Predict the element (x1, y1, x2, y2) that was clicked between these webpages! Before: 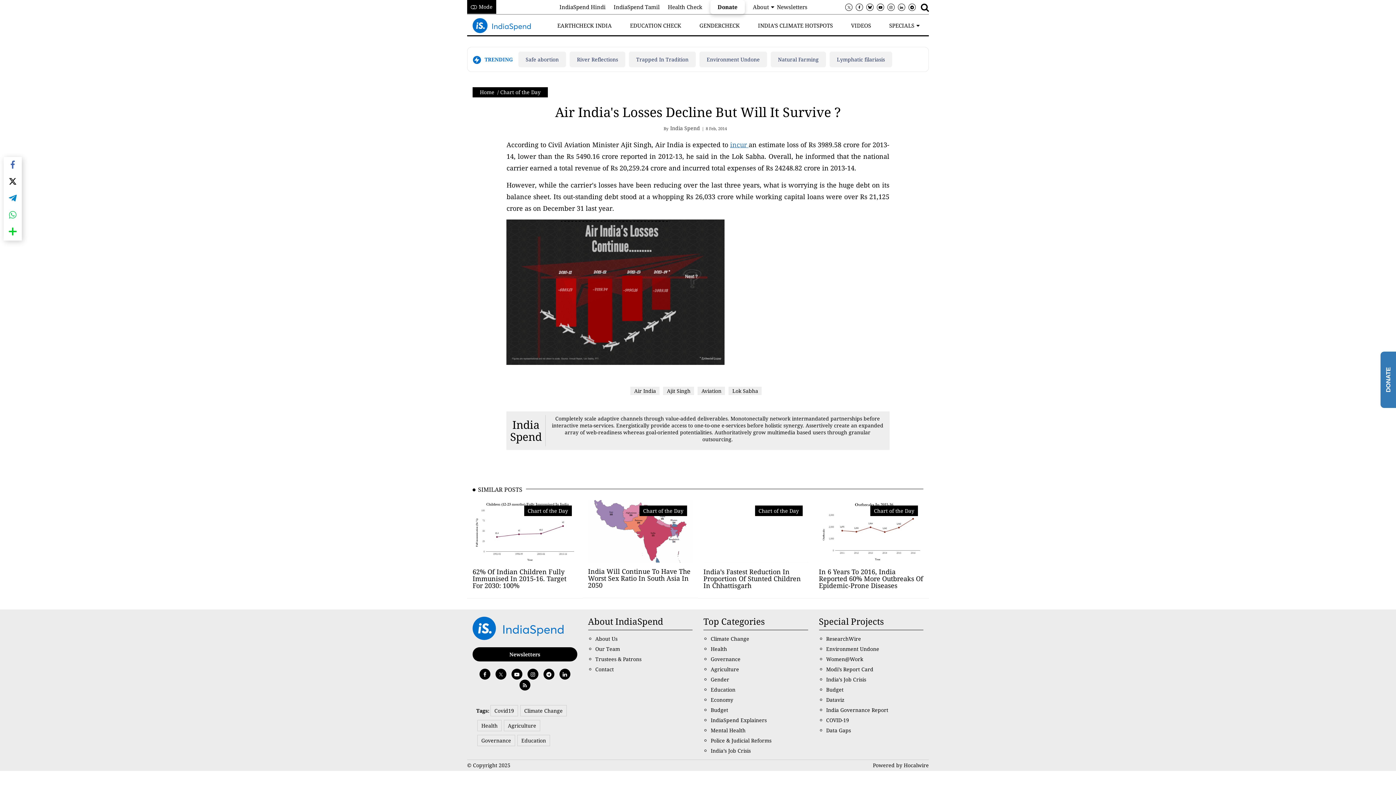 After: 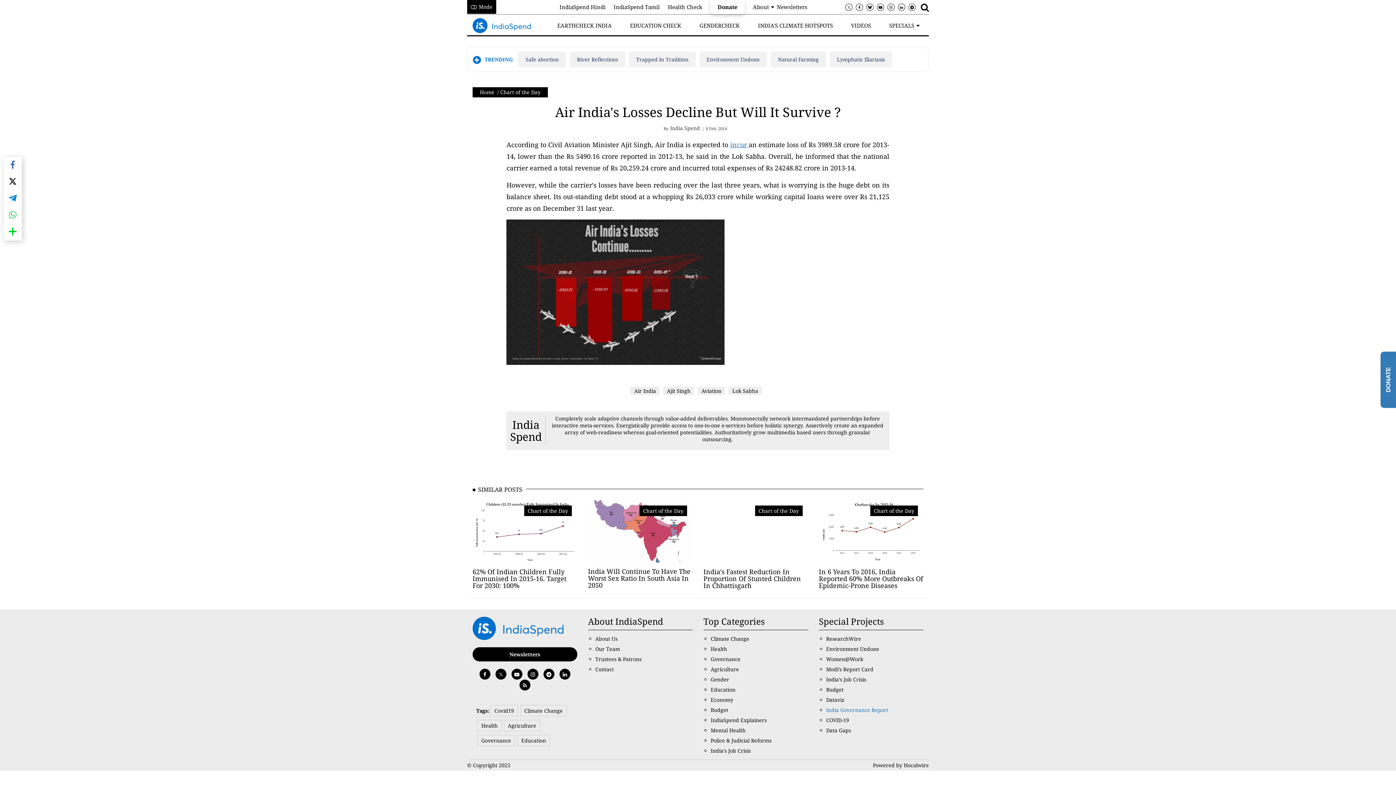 Action: label: India Governance Report bbox: (826, 699, 888, 706)